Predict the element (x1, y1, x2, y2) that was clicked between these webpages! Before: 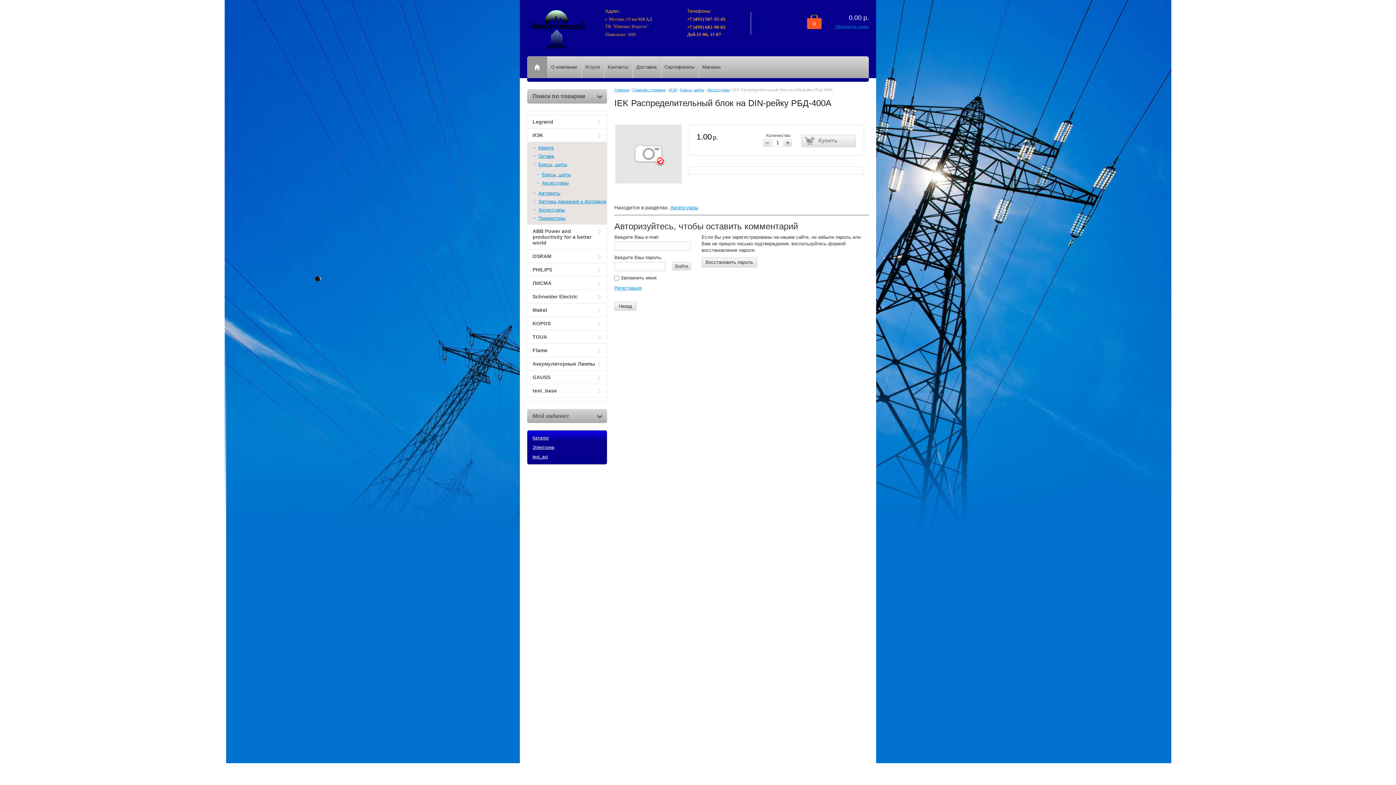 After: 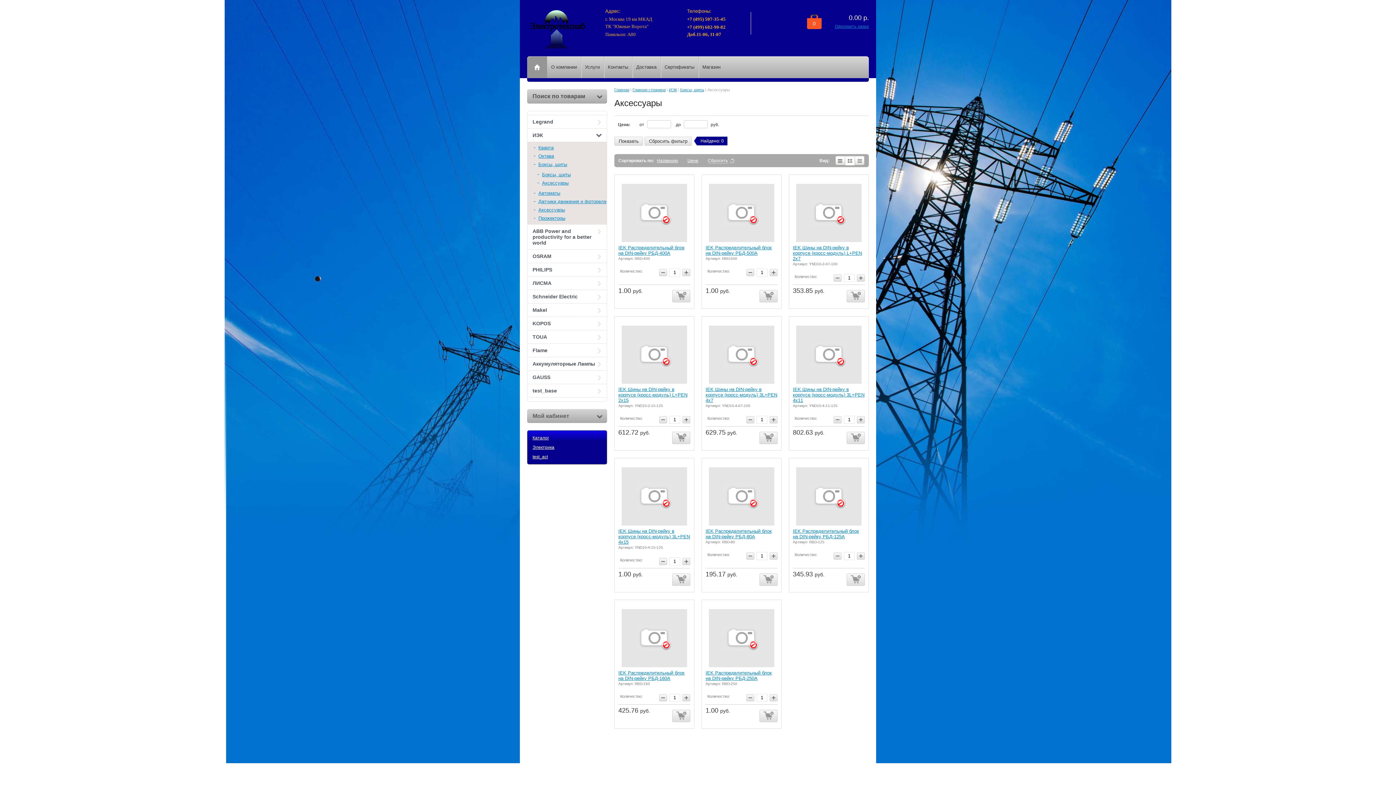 Action: bbox: (670, 204, 698, 210) label: Аксессуары